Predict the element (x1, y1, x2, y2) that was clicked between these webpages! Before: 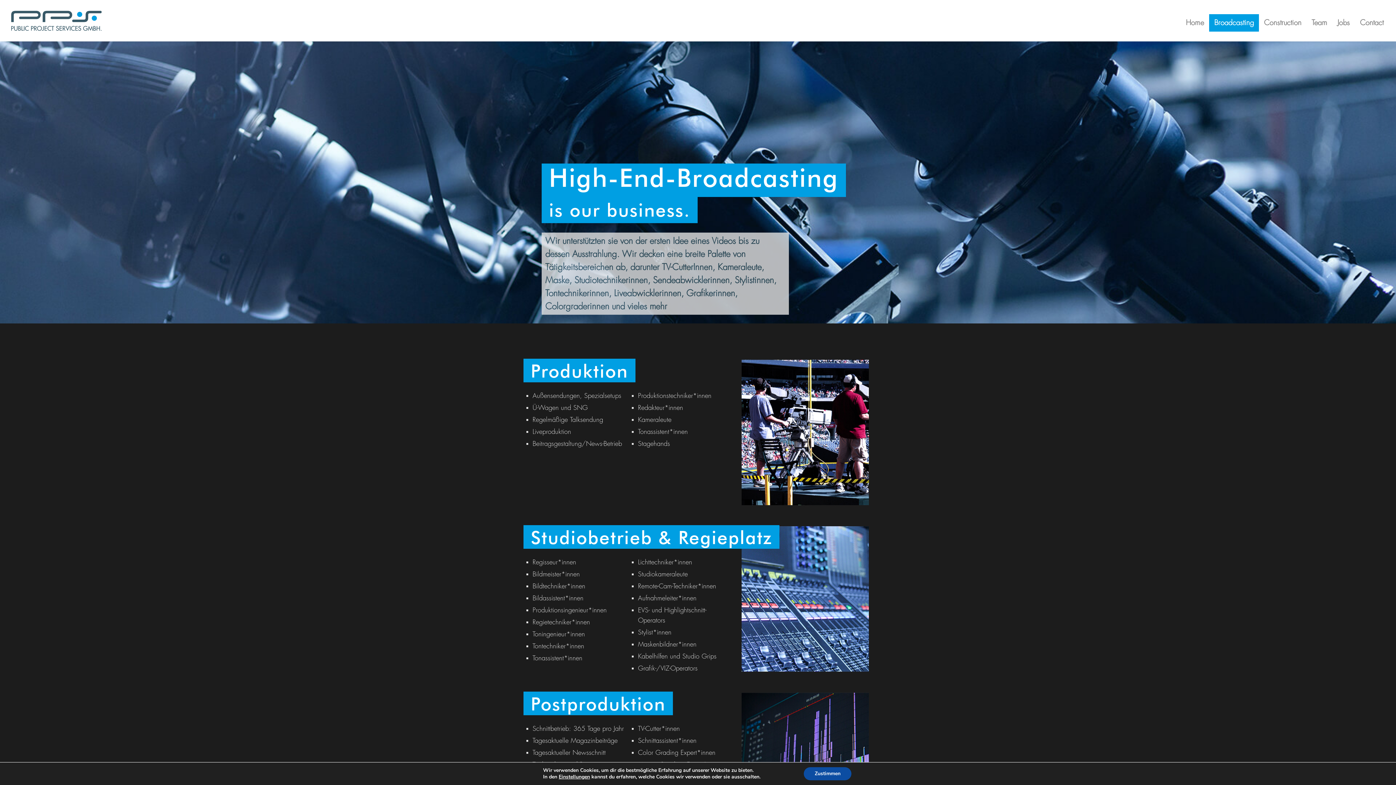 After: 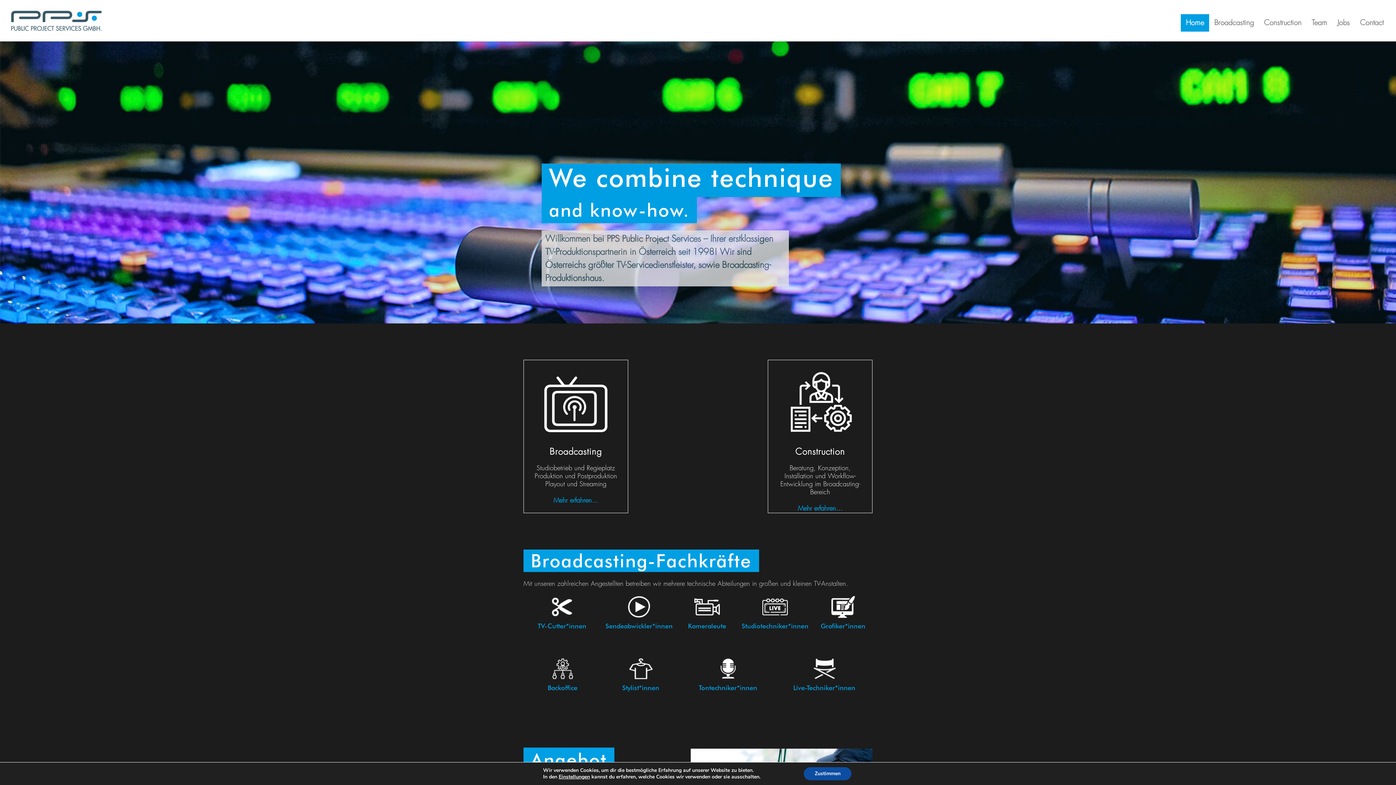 Action: bbox: (0, 6, 101, 30)